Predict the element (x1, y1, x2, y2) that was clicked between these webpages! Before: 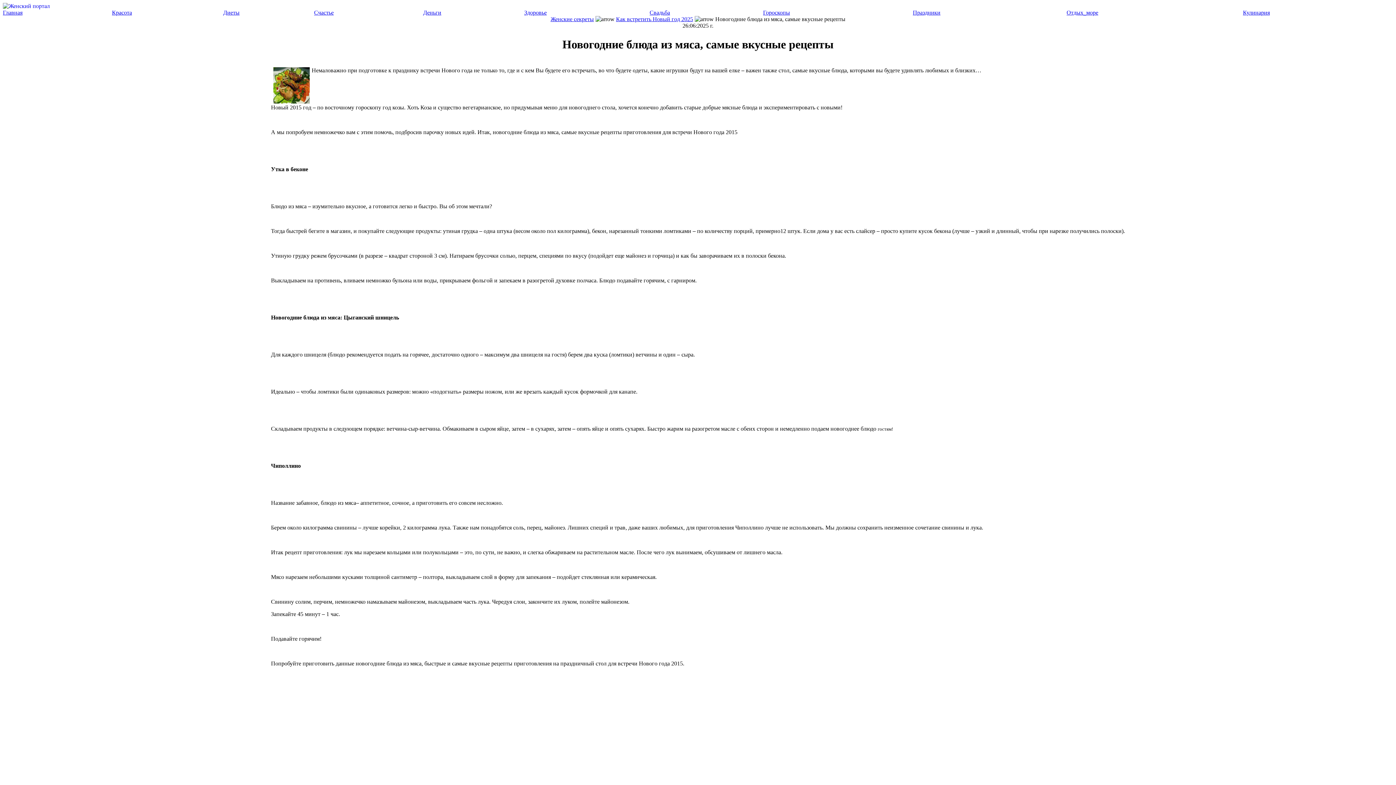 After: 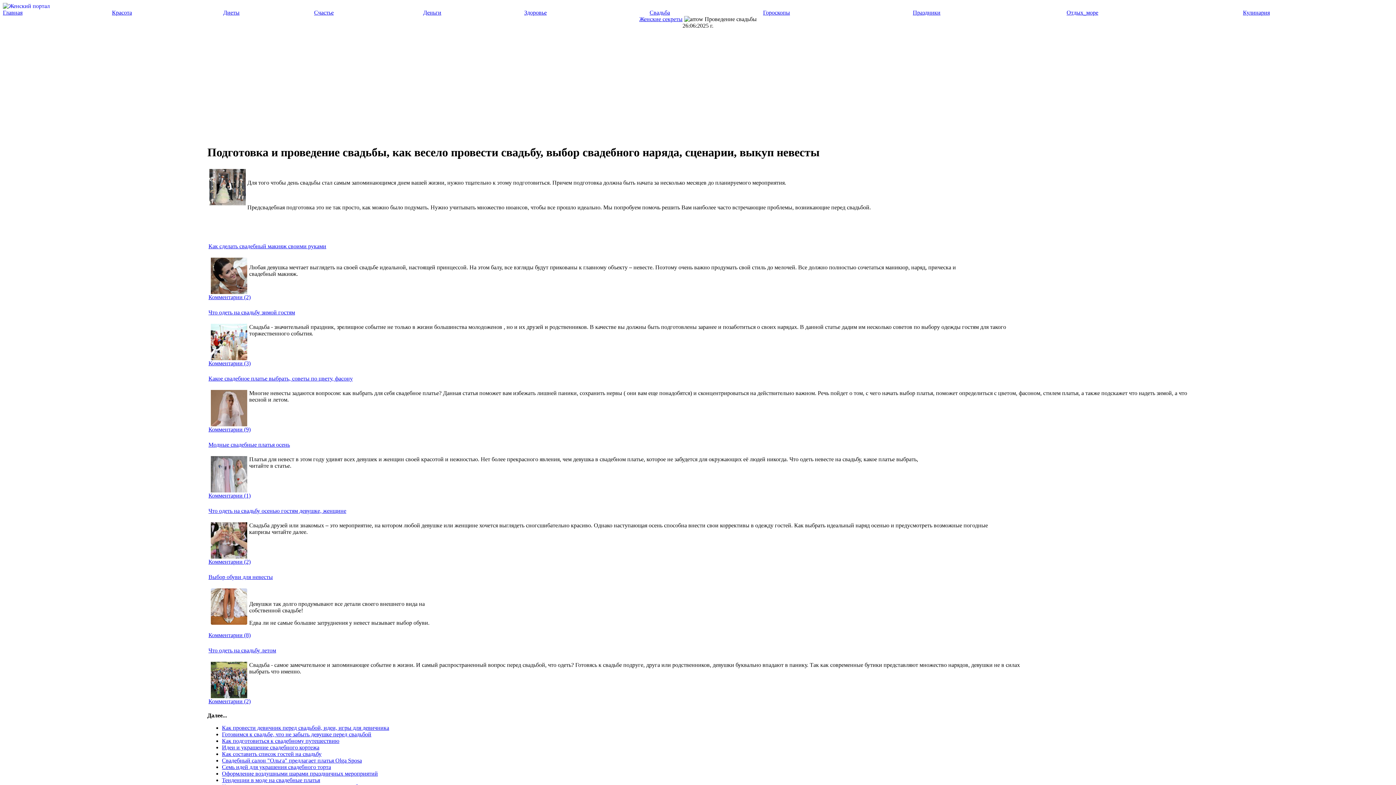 Action: label: Свадьба bbox: (649, 9, 670, 15)